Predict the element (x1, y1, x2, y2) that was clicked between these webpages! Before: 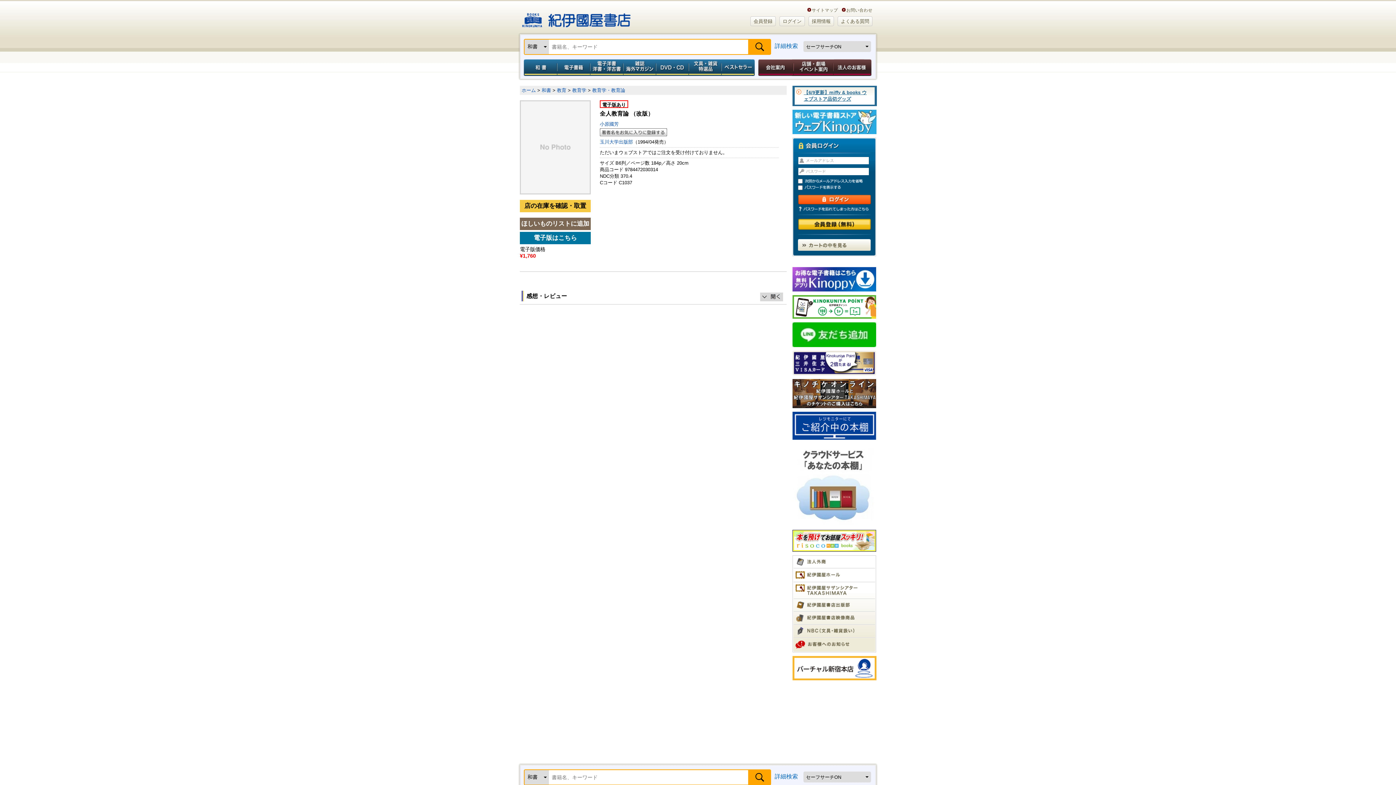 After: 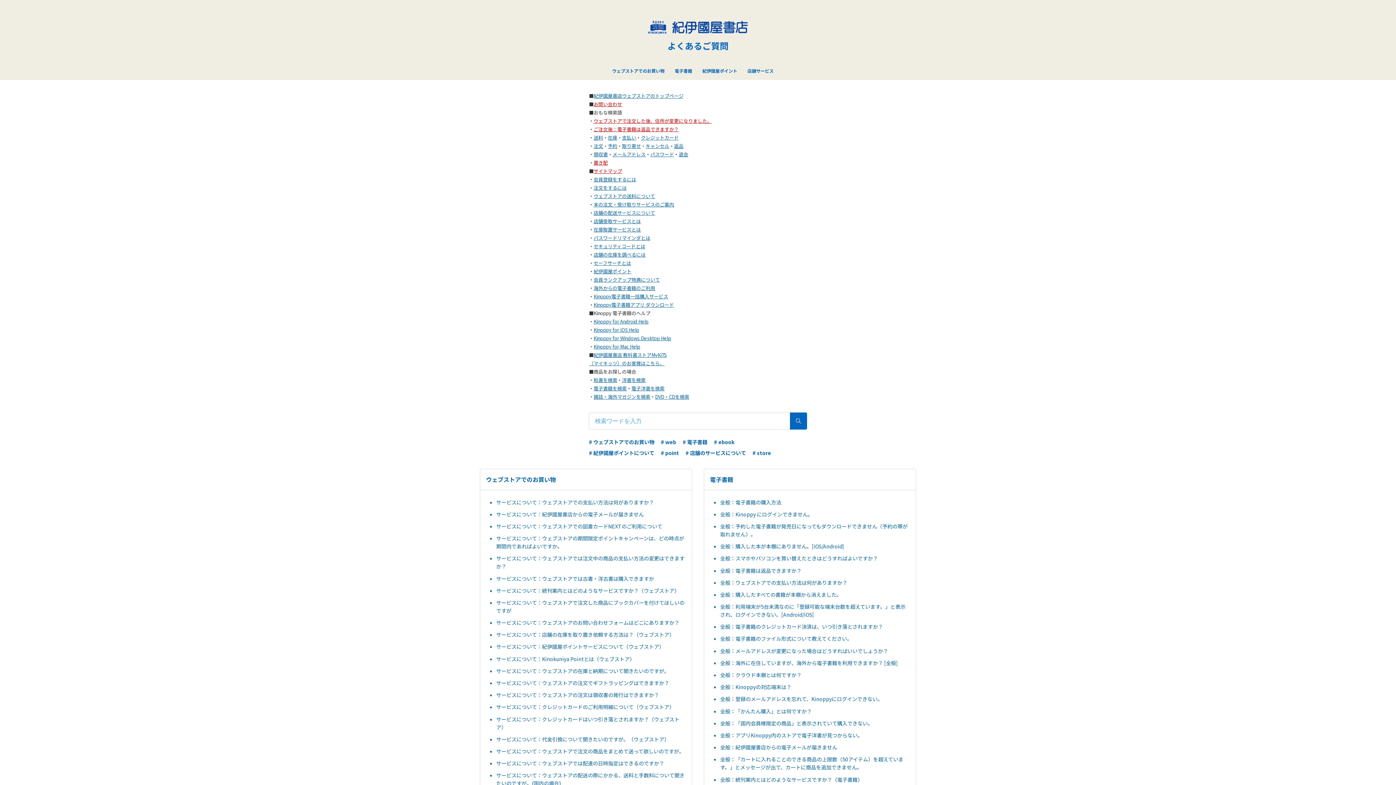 Action: label: よくある質問 bbox: (837, 16, 872, 26)